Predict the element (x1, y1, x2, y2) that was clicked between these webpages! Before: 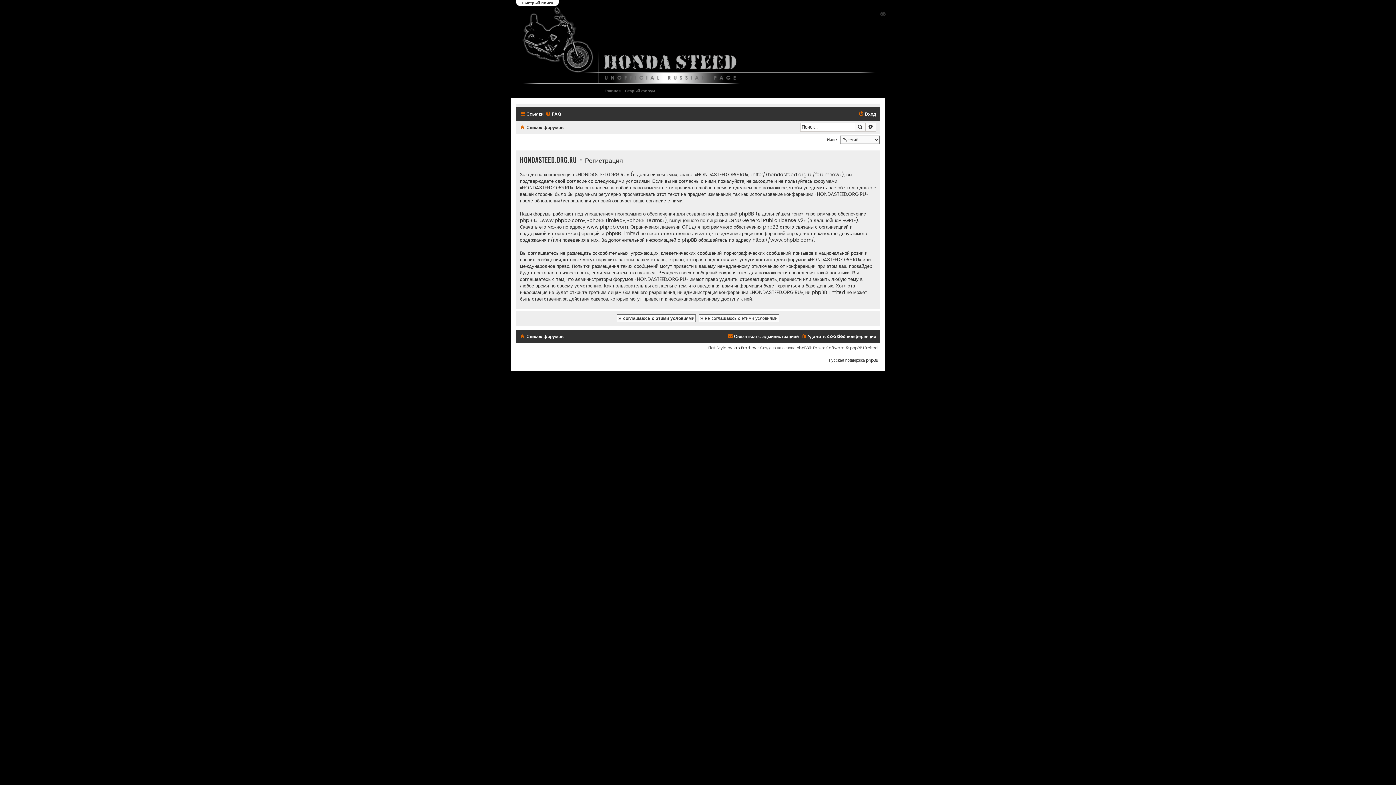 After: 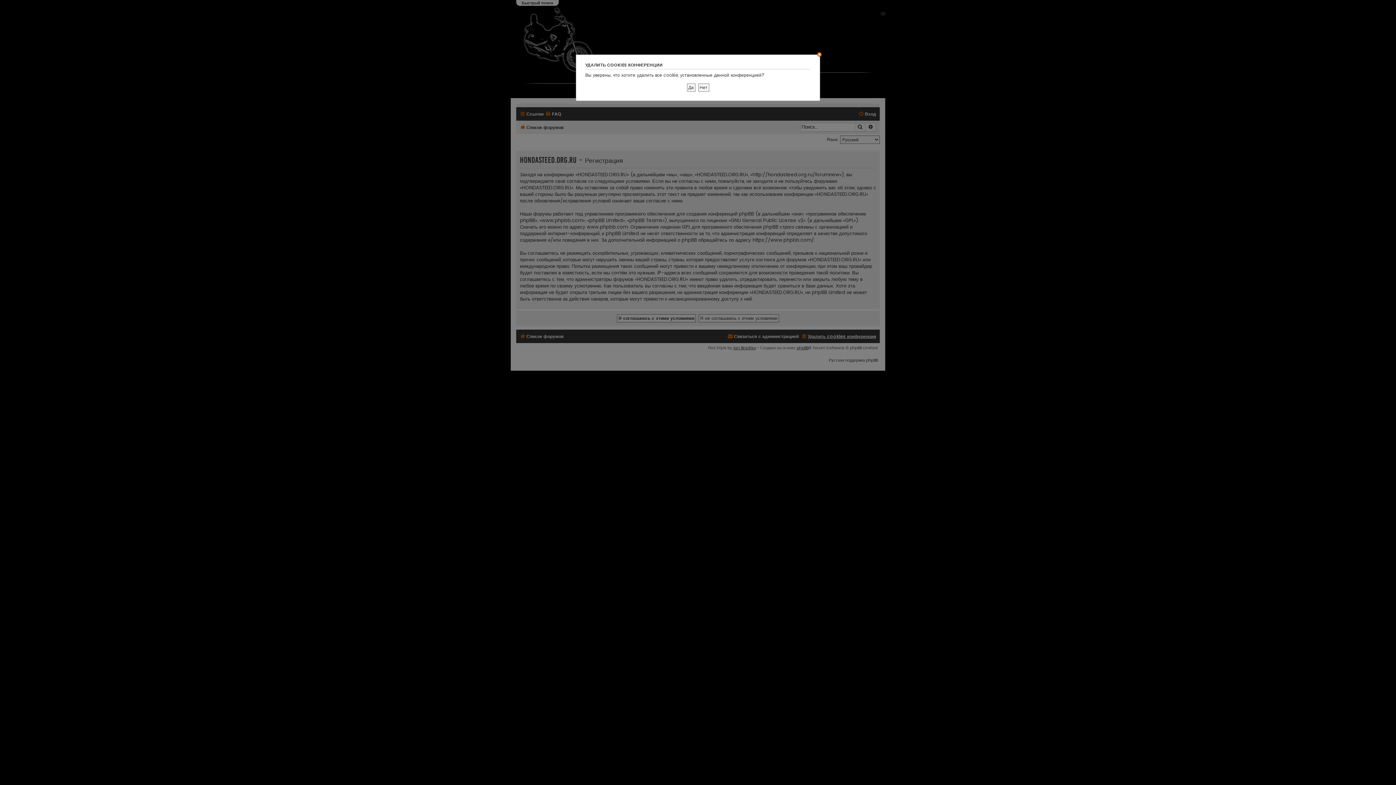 Action: bbox: (801, 331, 876, 341) label: Удалить cookies конференции